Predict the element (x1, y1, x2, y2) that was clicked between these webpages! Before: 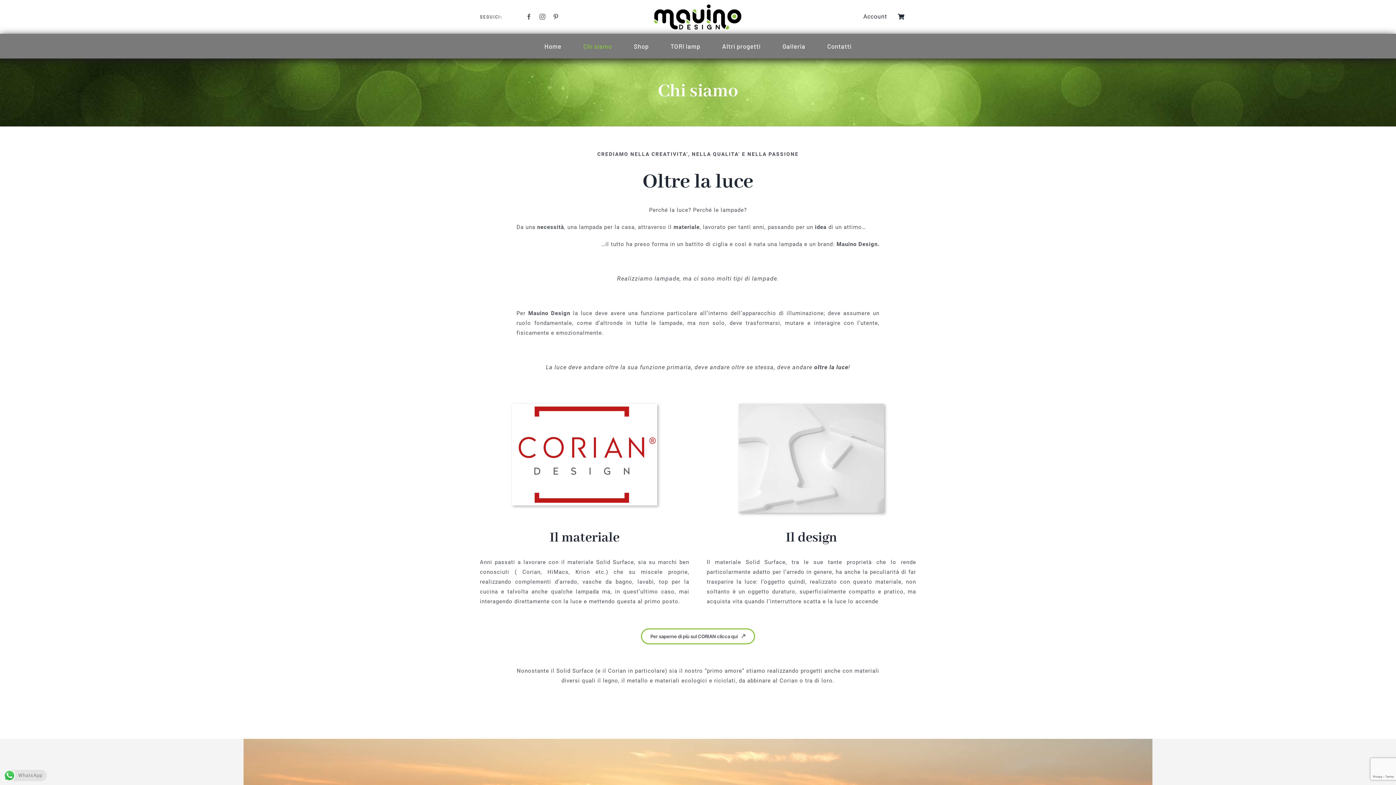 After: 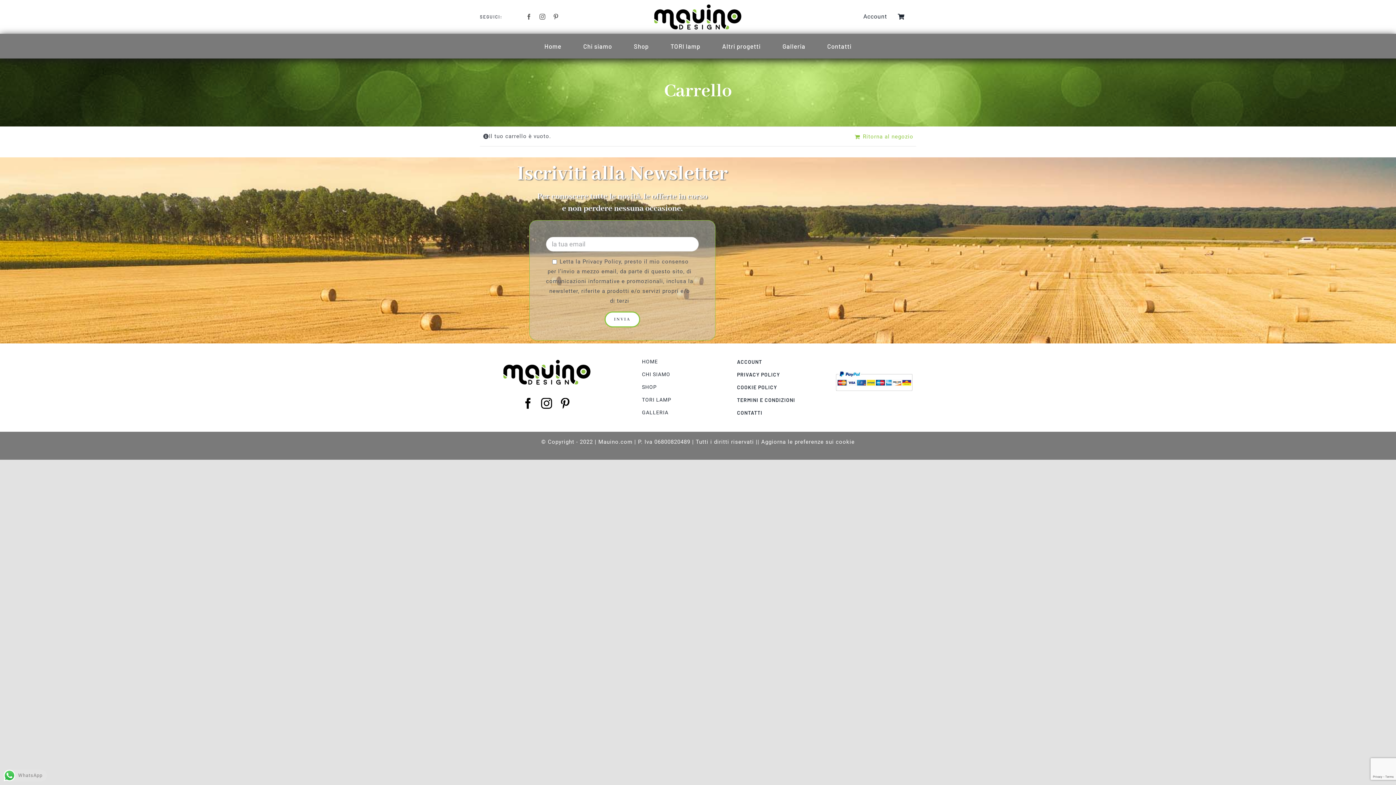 Action: bbox: (898, 5, 916, 28)